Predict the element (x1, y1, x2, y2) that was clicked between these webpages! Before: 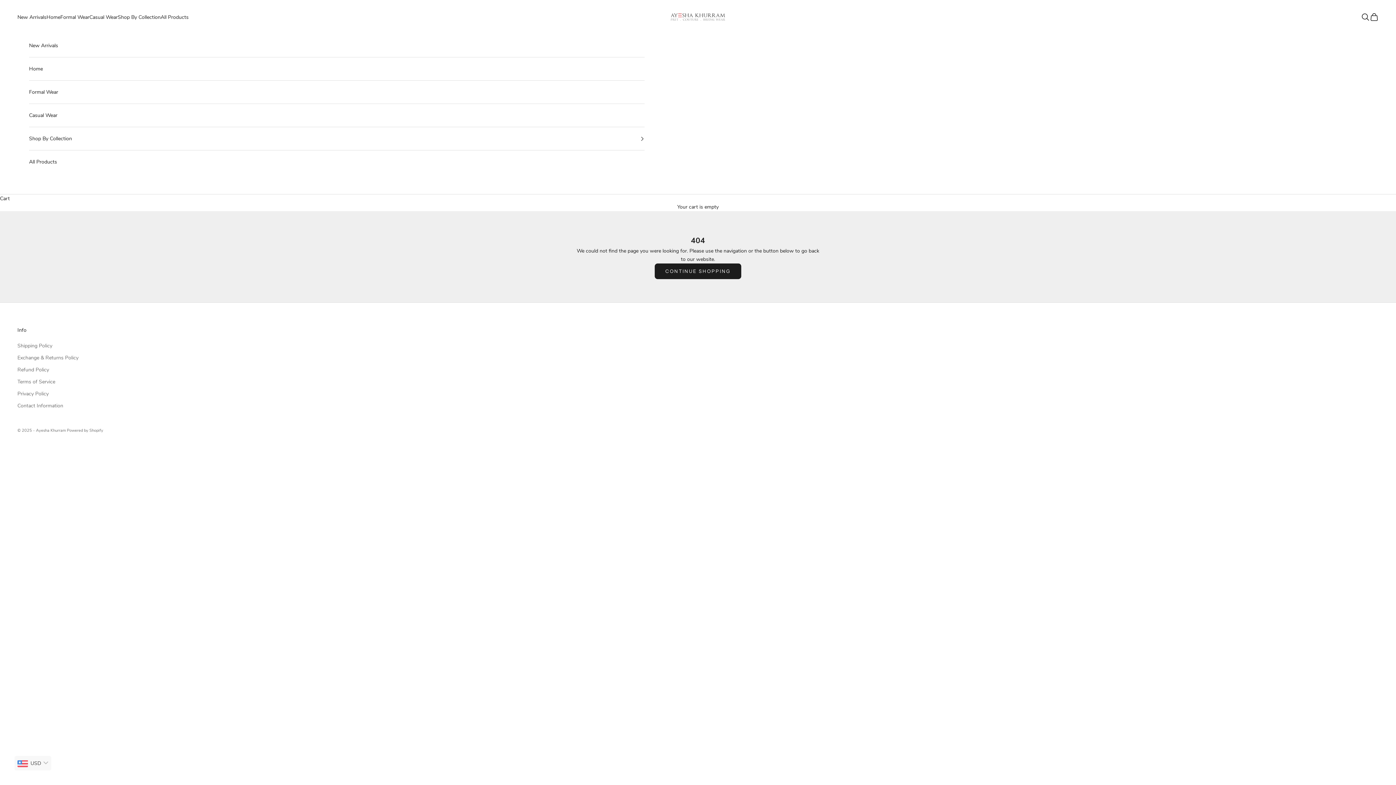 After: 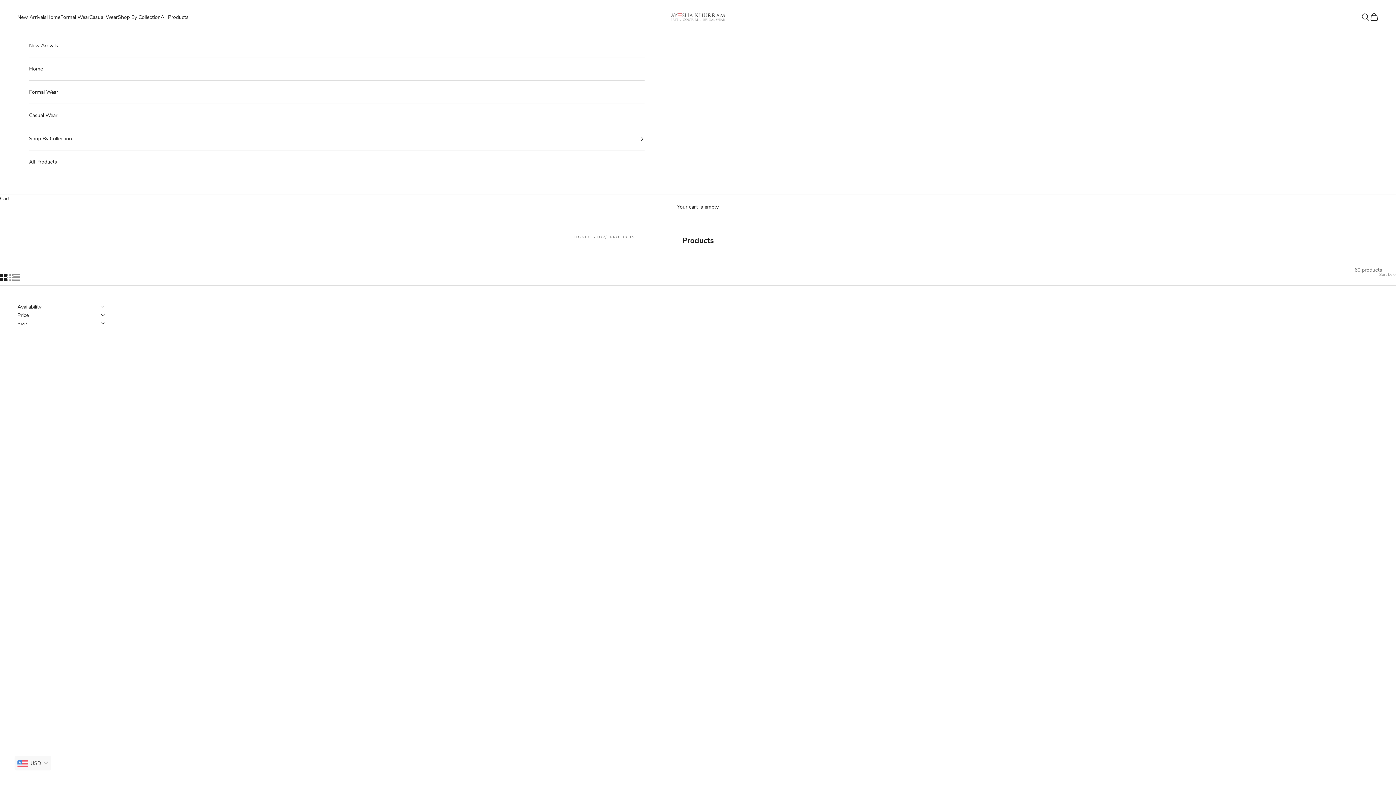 Action: label: CONTINUE SHOPPING bbox: (654, 263, 741, 279)